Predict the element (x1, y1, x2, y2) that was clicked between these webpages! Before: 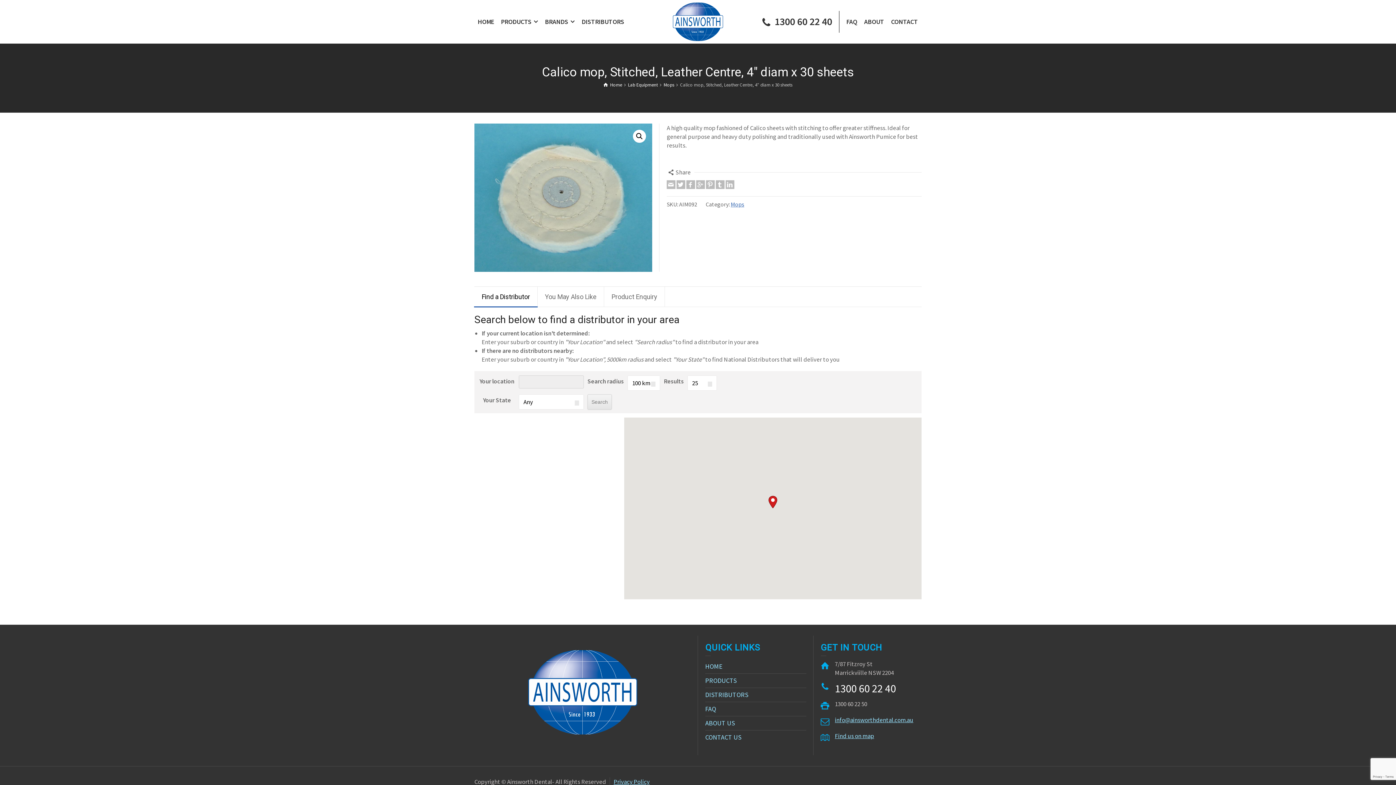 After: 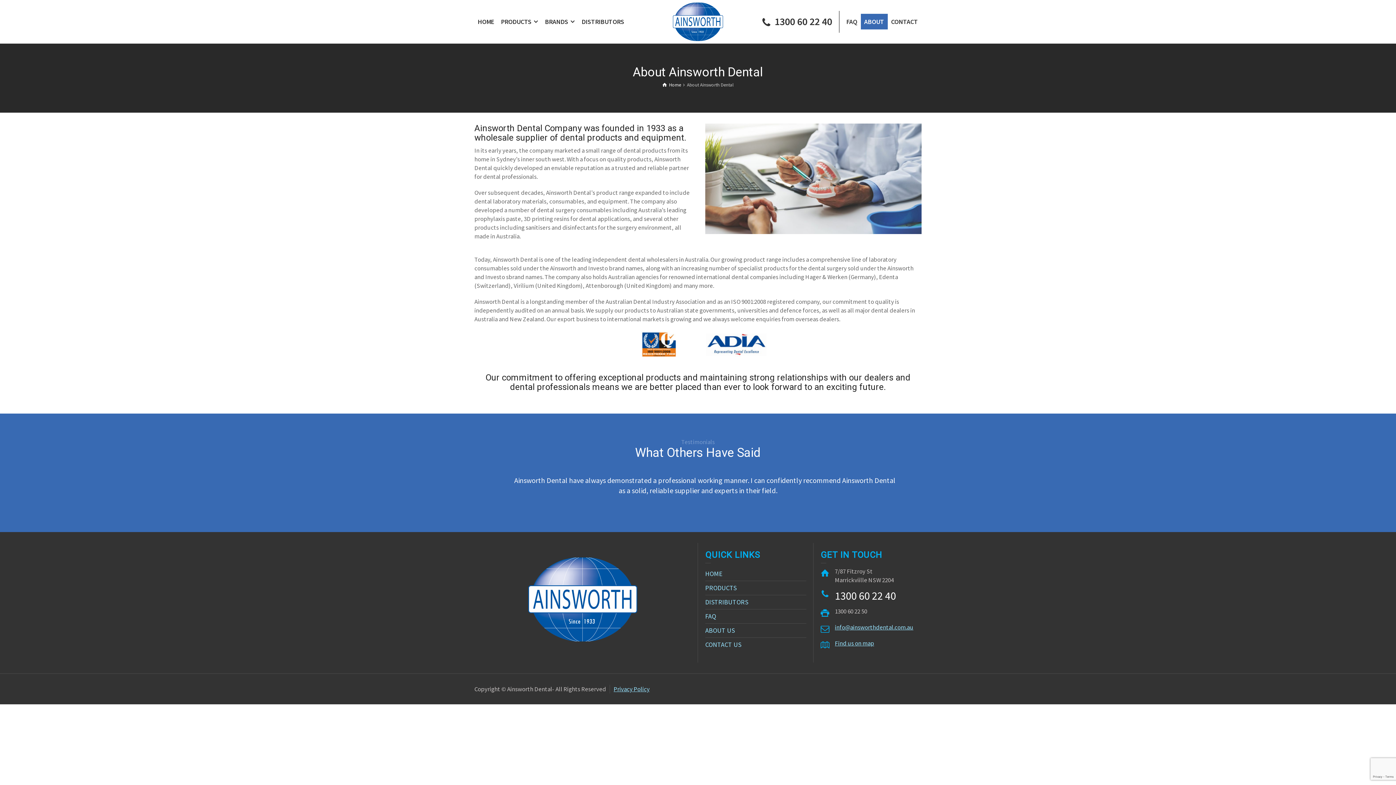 Action: label: ABOUT bbox: (861, 0, 888, 43)